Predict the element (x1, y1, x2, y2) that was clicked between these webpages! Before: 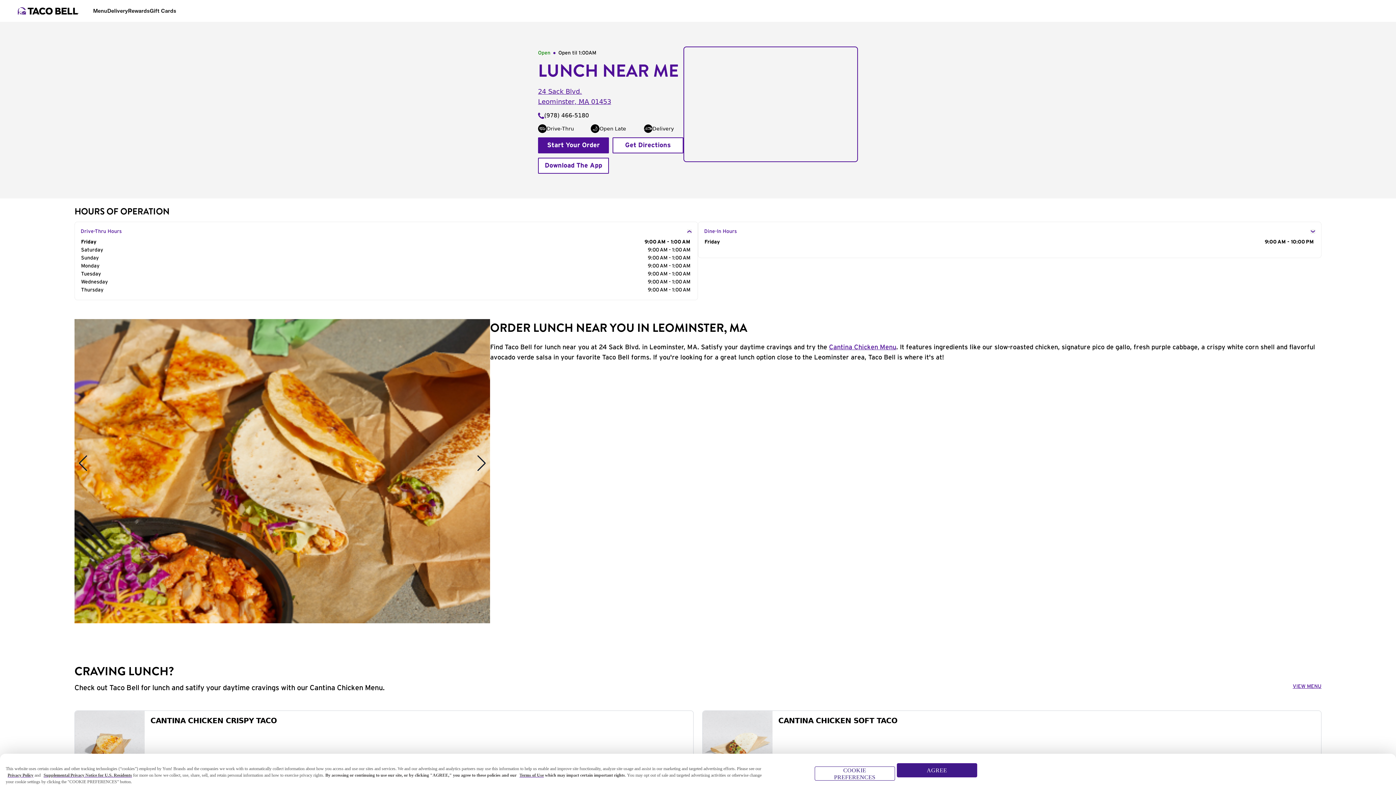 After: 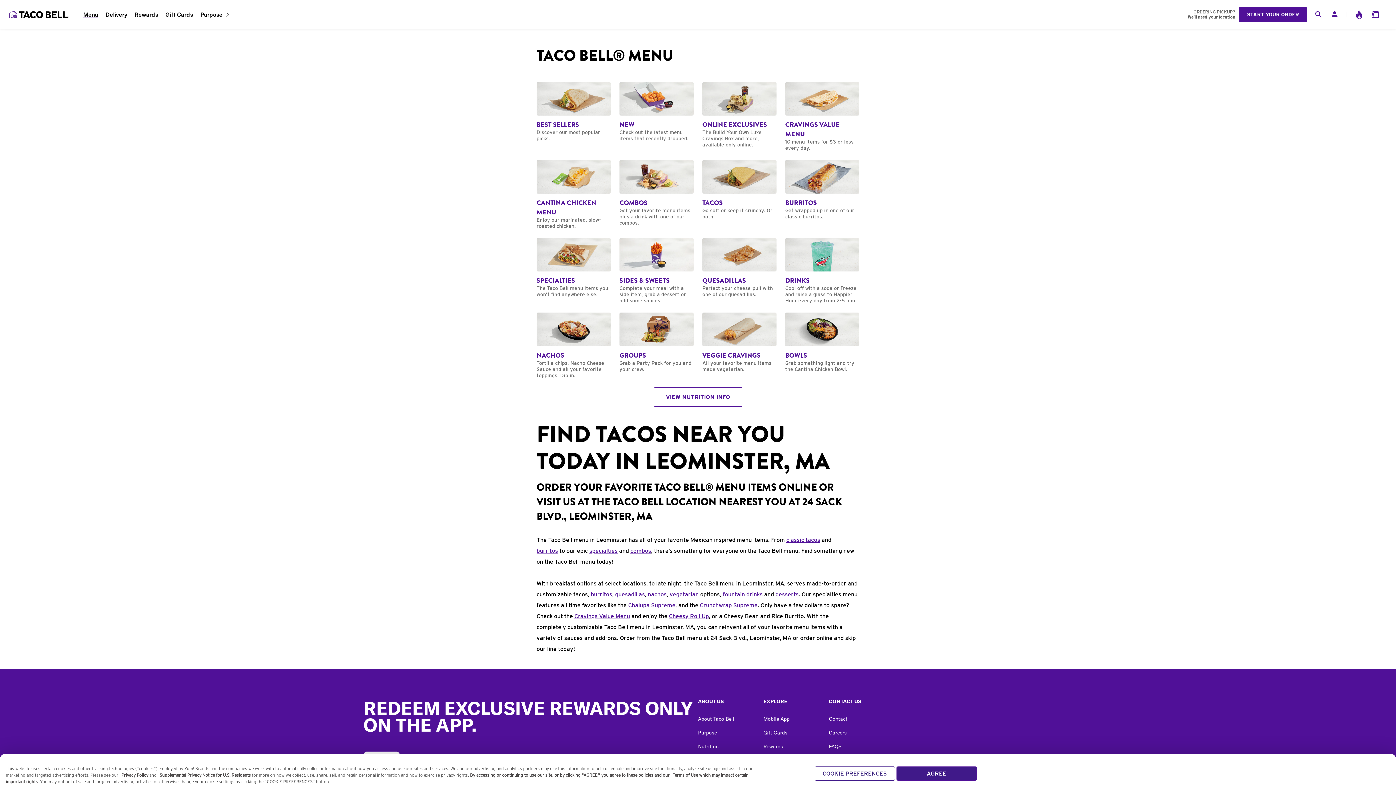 Action: bbox: (538, 137, 609, 153) label: Start Your Order